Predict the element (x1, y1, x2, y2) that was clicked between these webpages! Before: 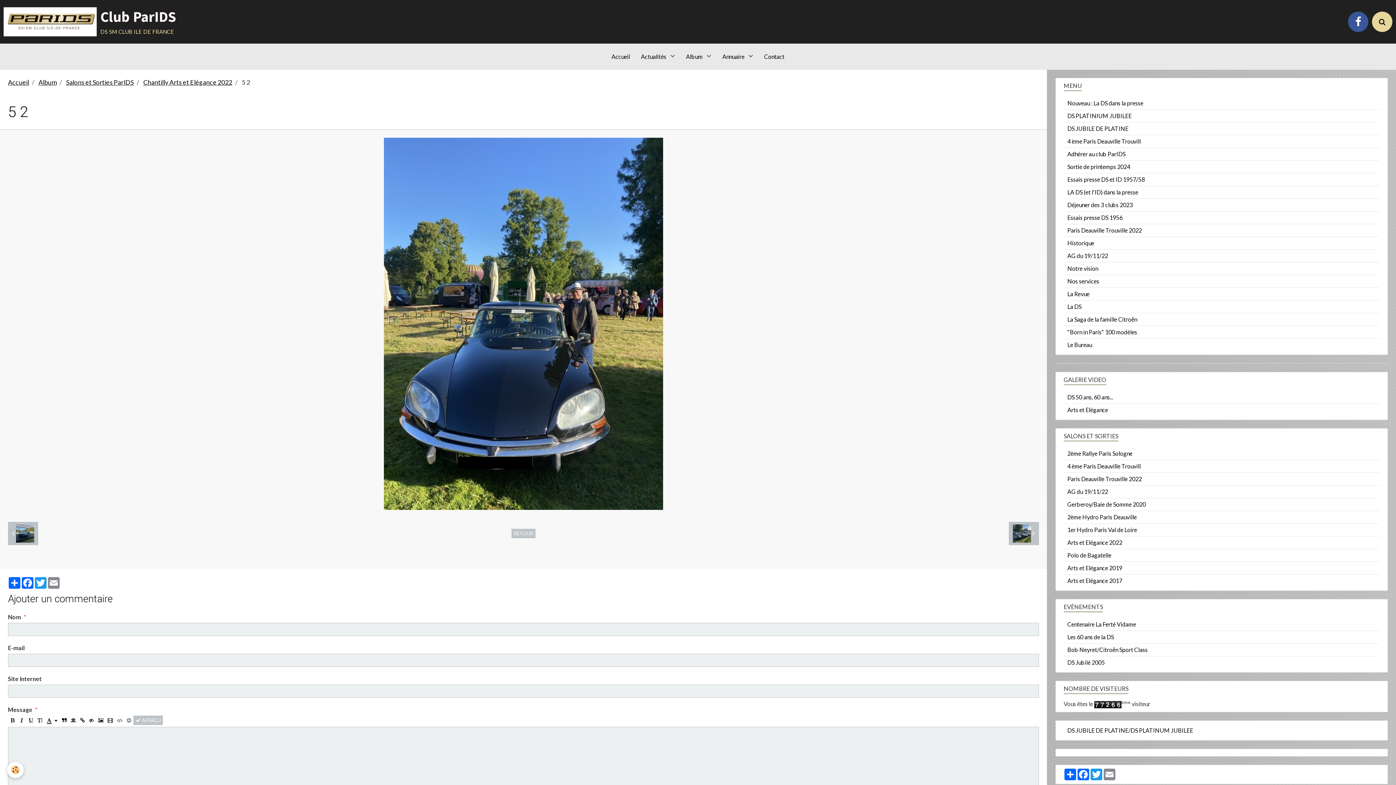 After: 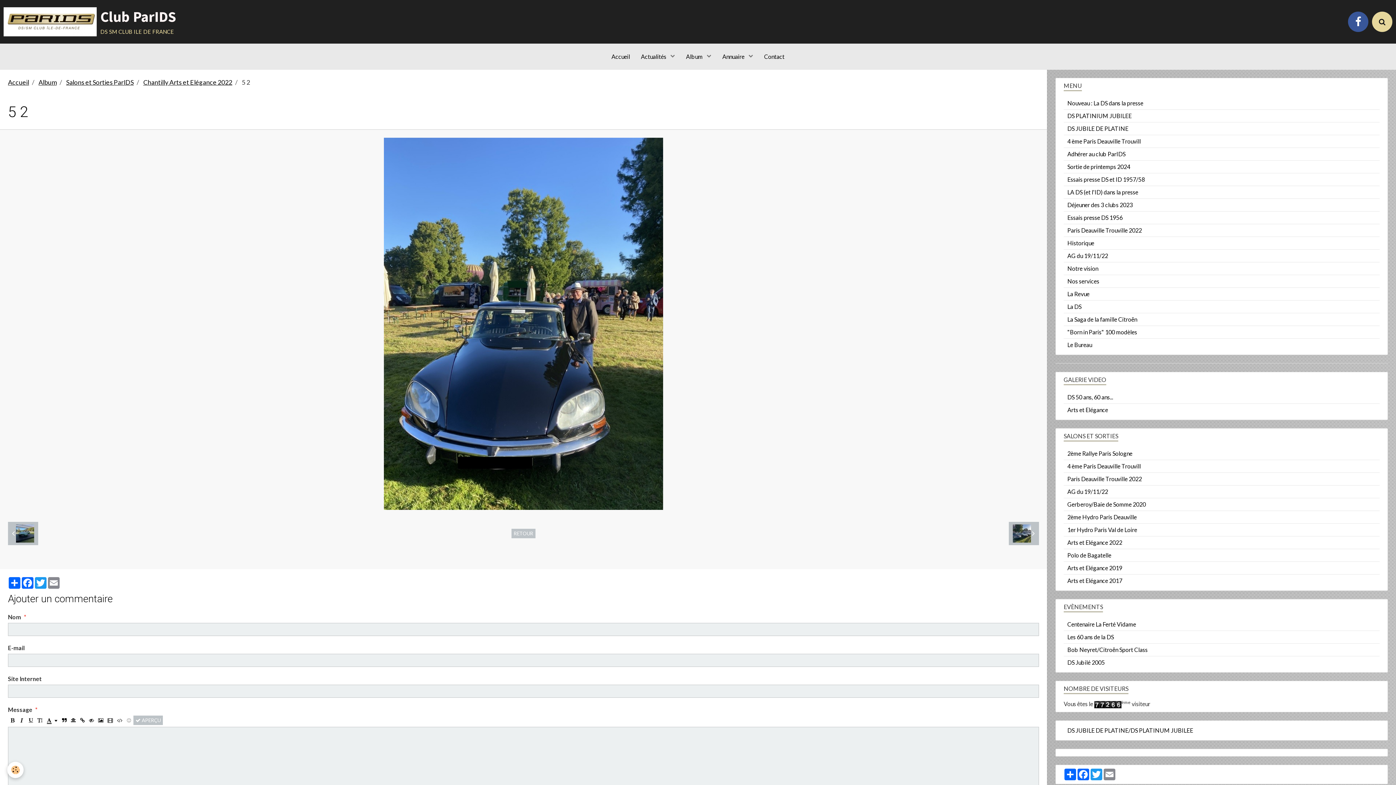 Action: bbox: (124, 716, 133, 725)